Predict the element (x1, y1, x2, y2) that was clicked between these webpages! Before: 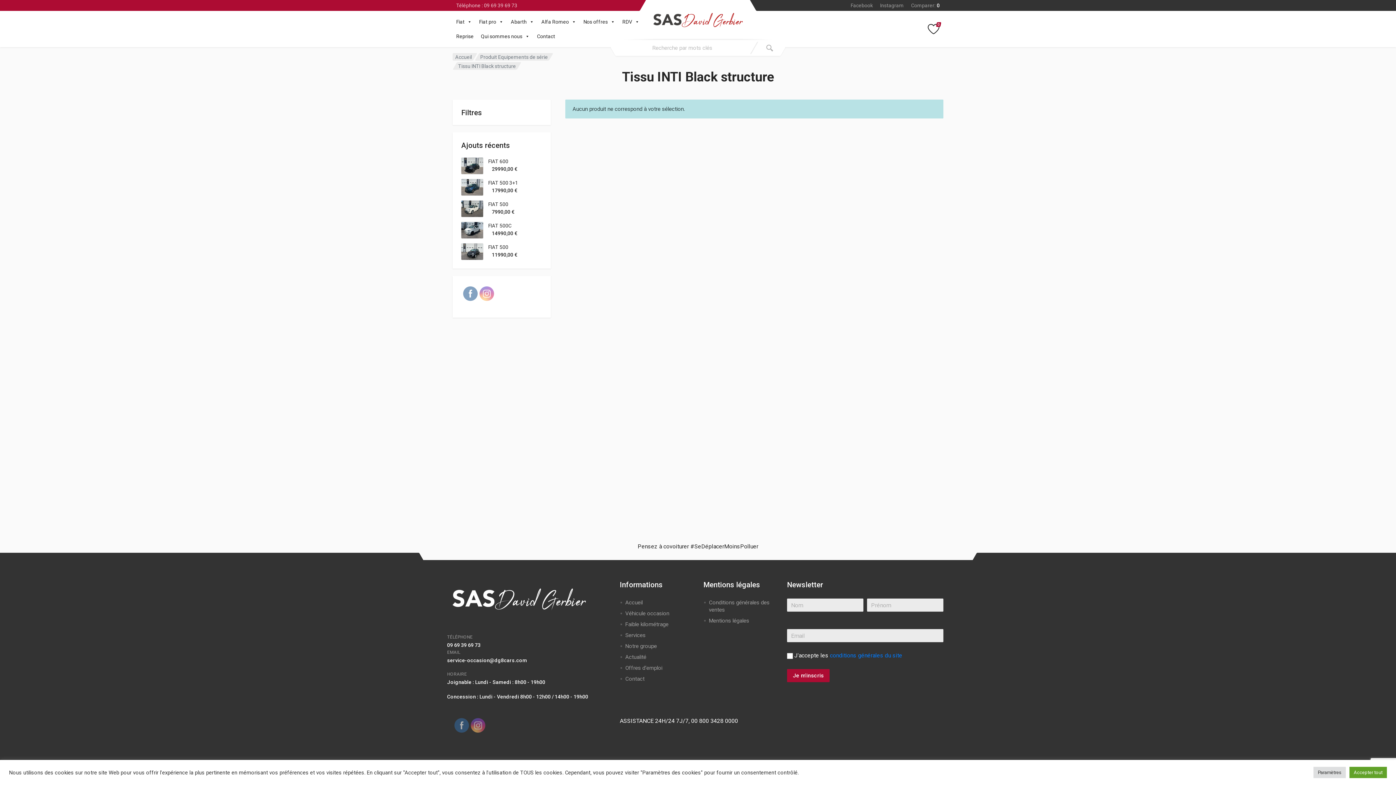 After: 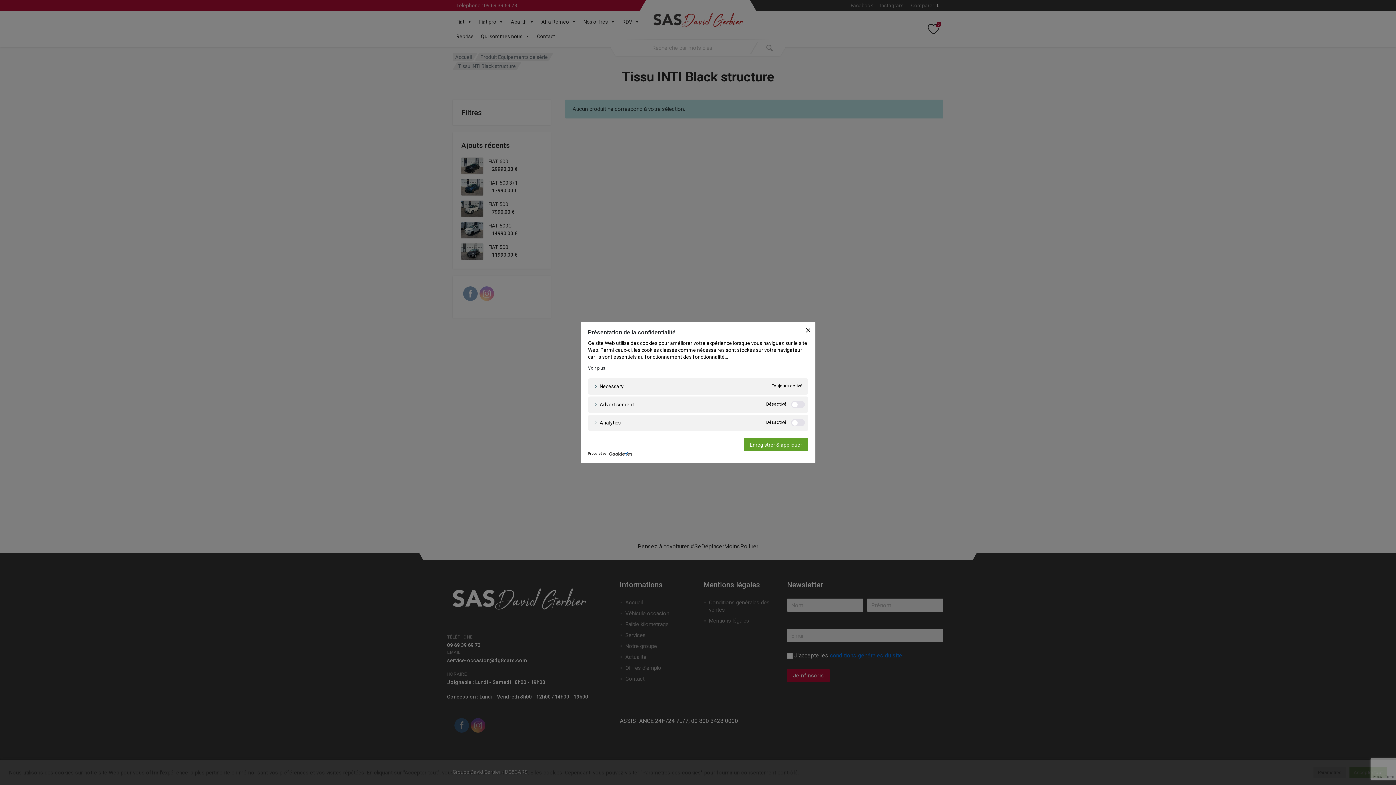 Action: label: Paramètres bbox: (1313, 767, 1346, 778)